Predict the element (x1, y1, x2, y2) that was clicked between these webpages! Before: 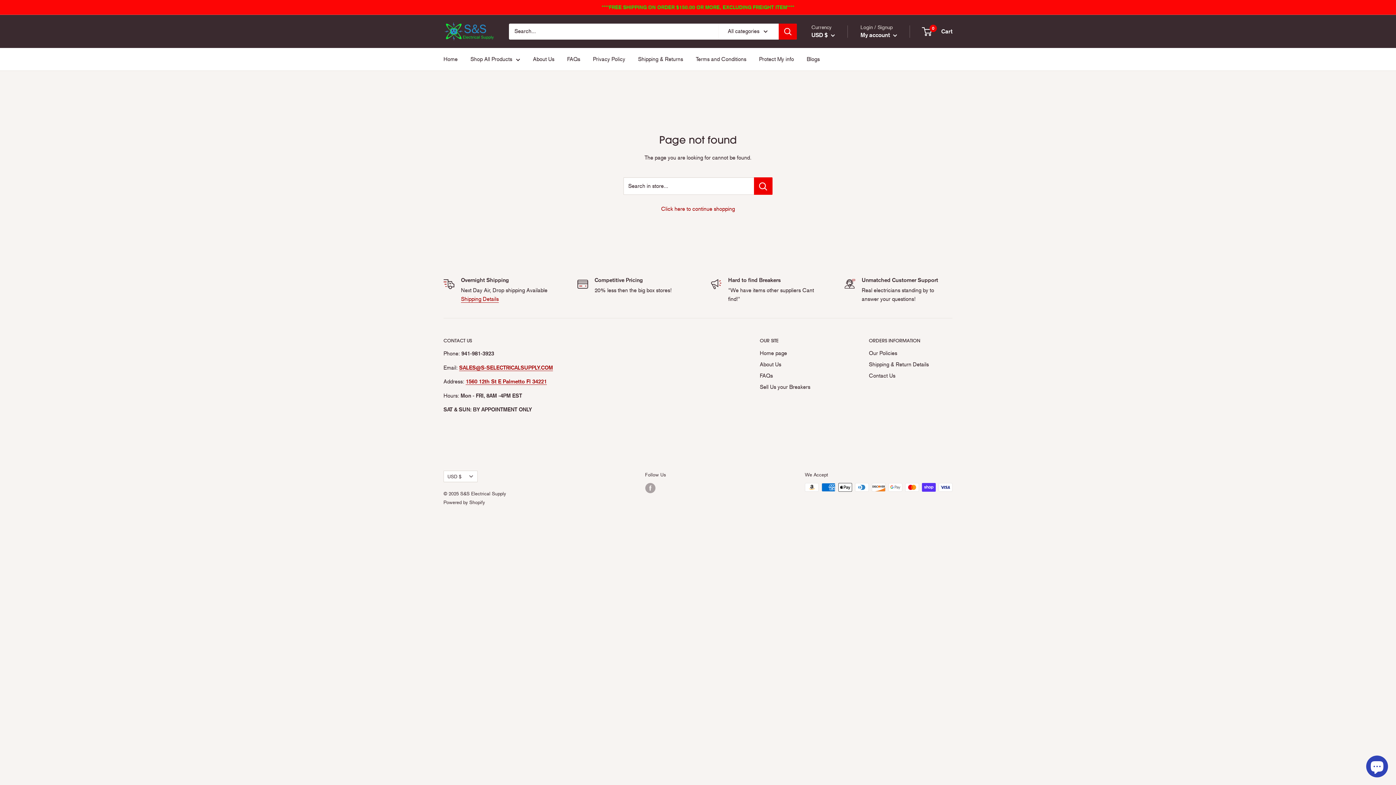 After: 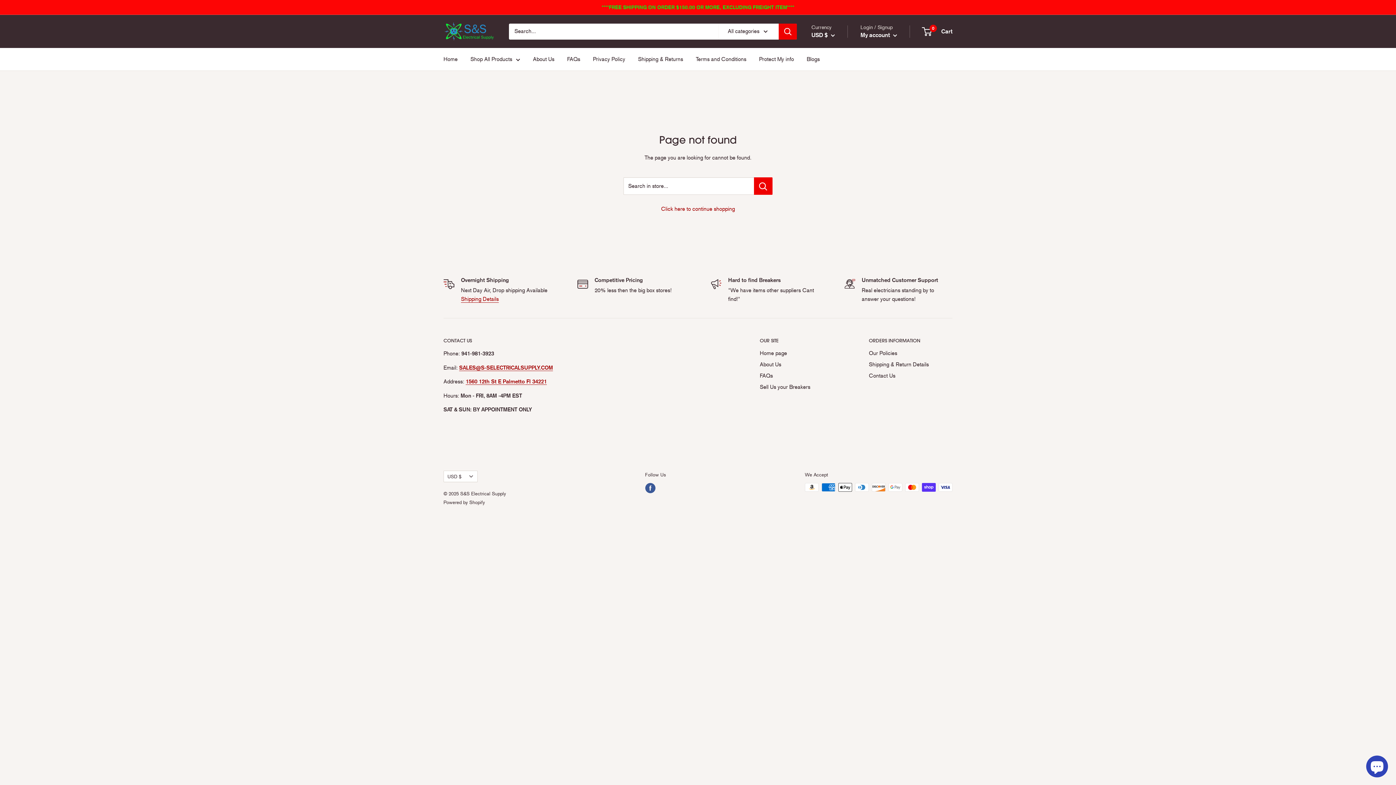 Action: bbox: (645, 483, 655, 493) label: Follow us on Facebook